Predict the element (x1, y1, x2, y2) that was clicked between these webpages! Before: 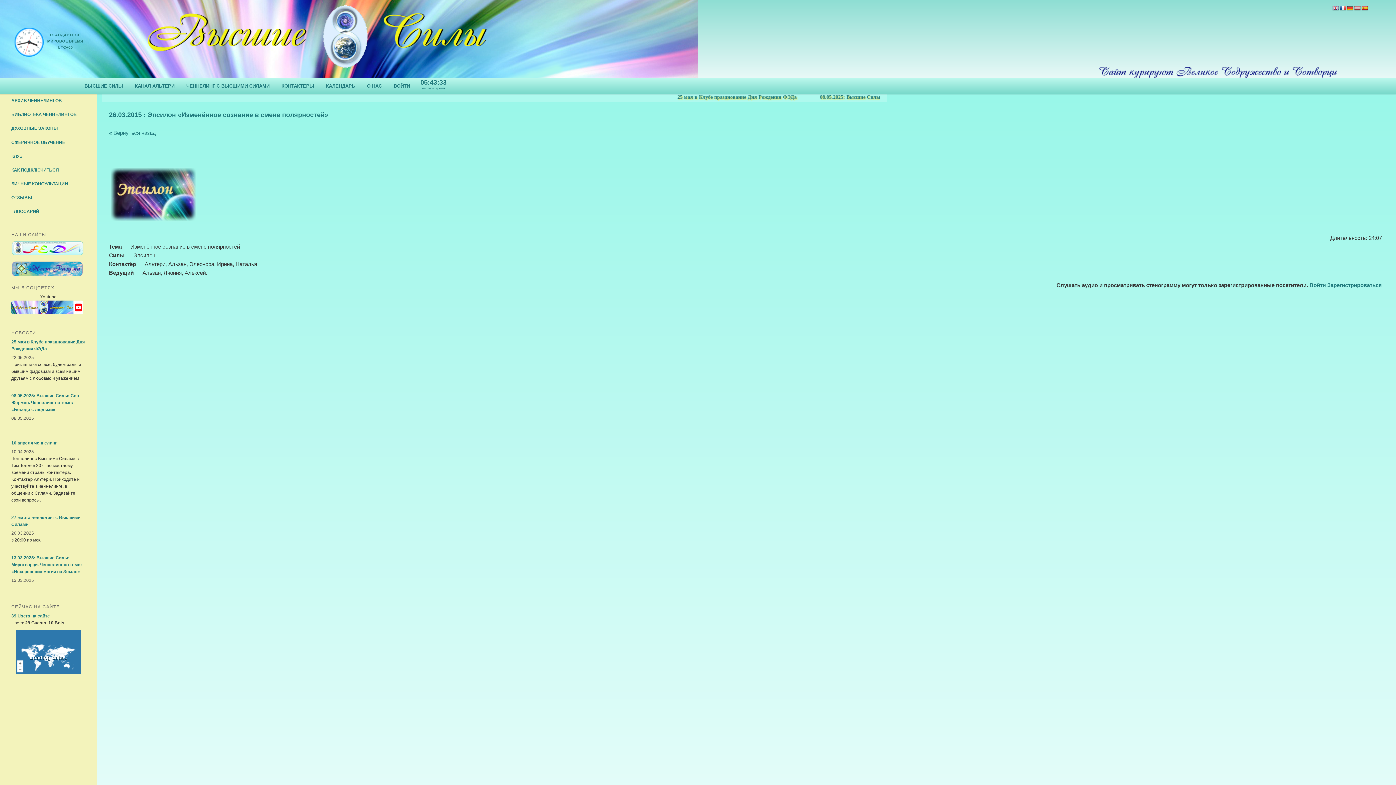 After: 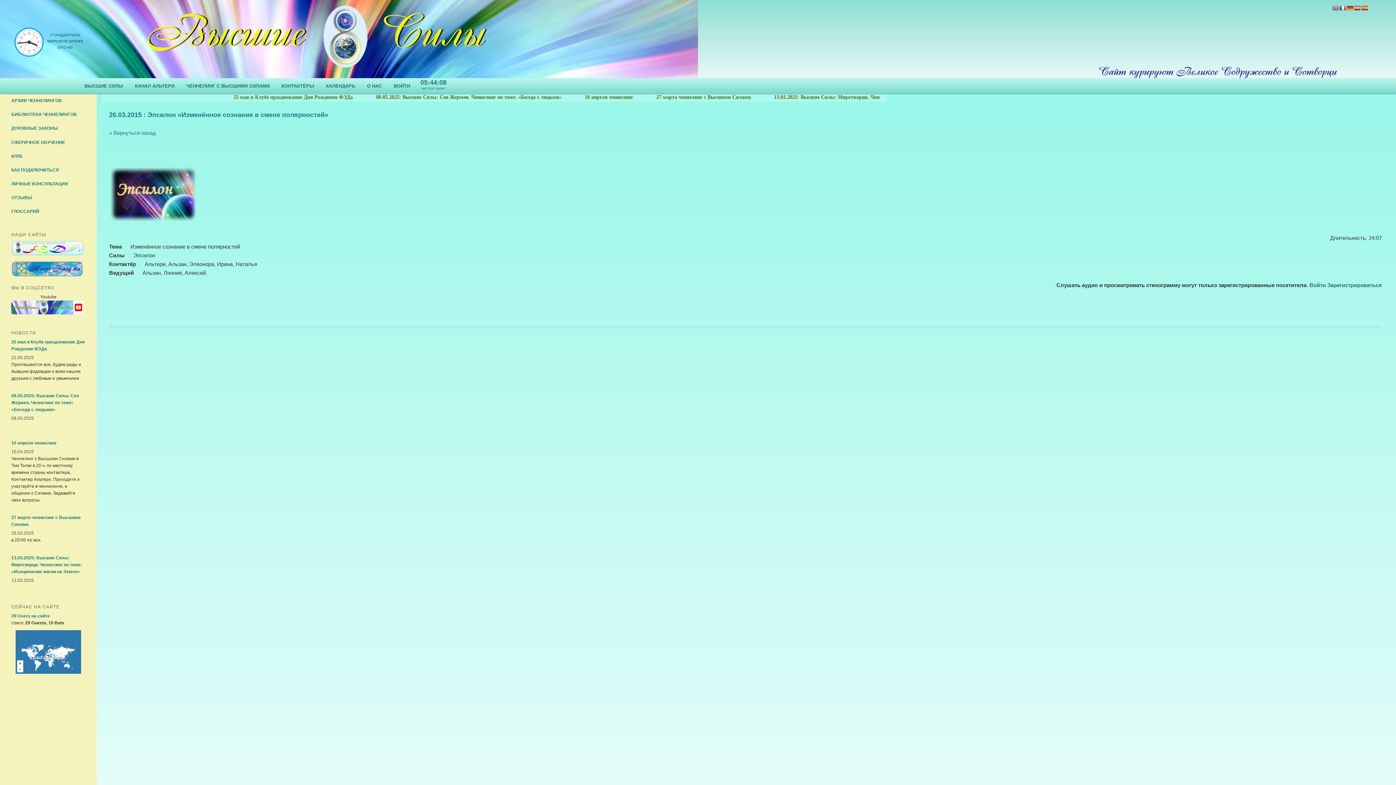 Action: bbox: (1361, 3, 1368, 14)